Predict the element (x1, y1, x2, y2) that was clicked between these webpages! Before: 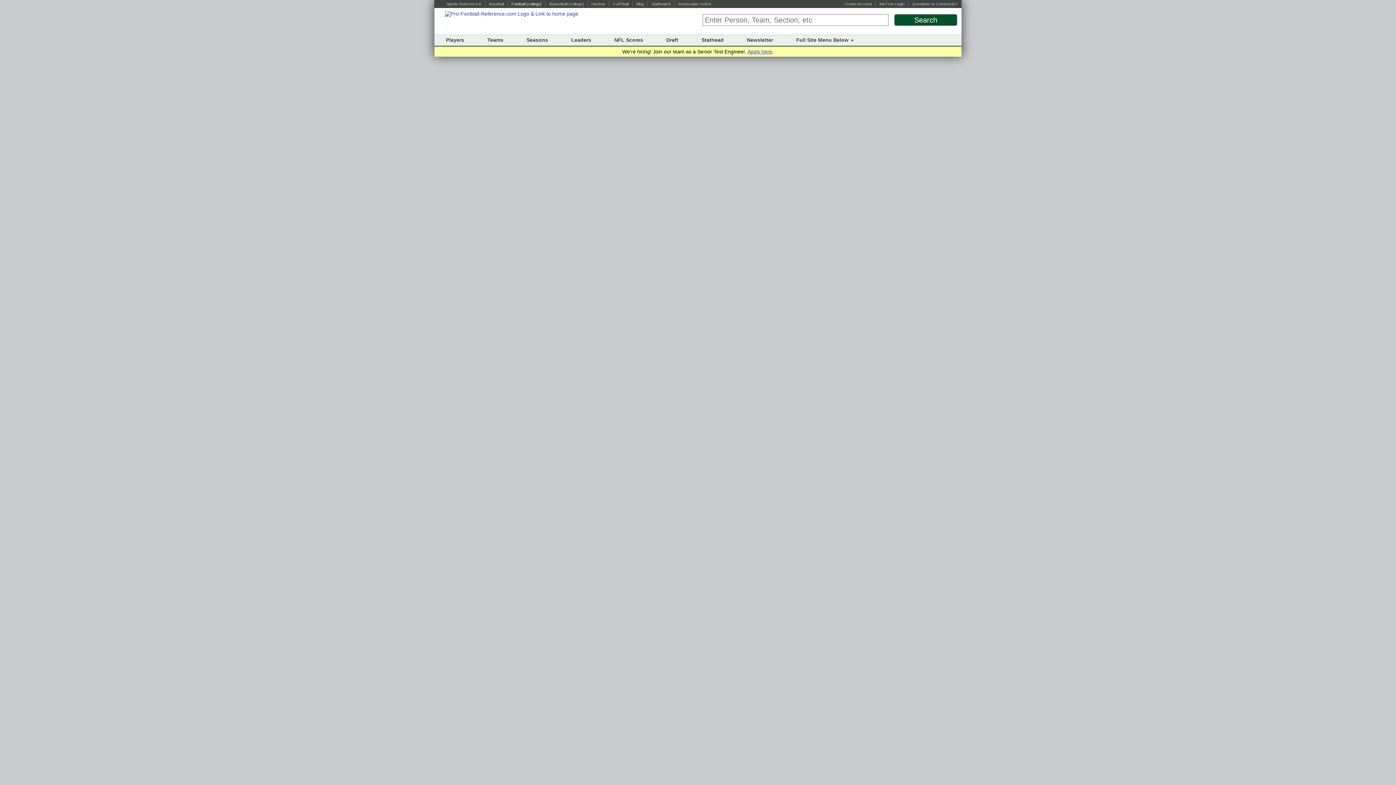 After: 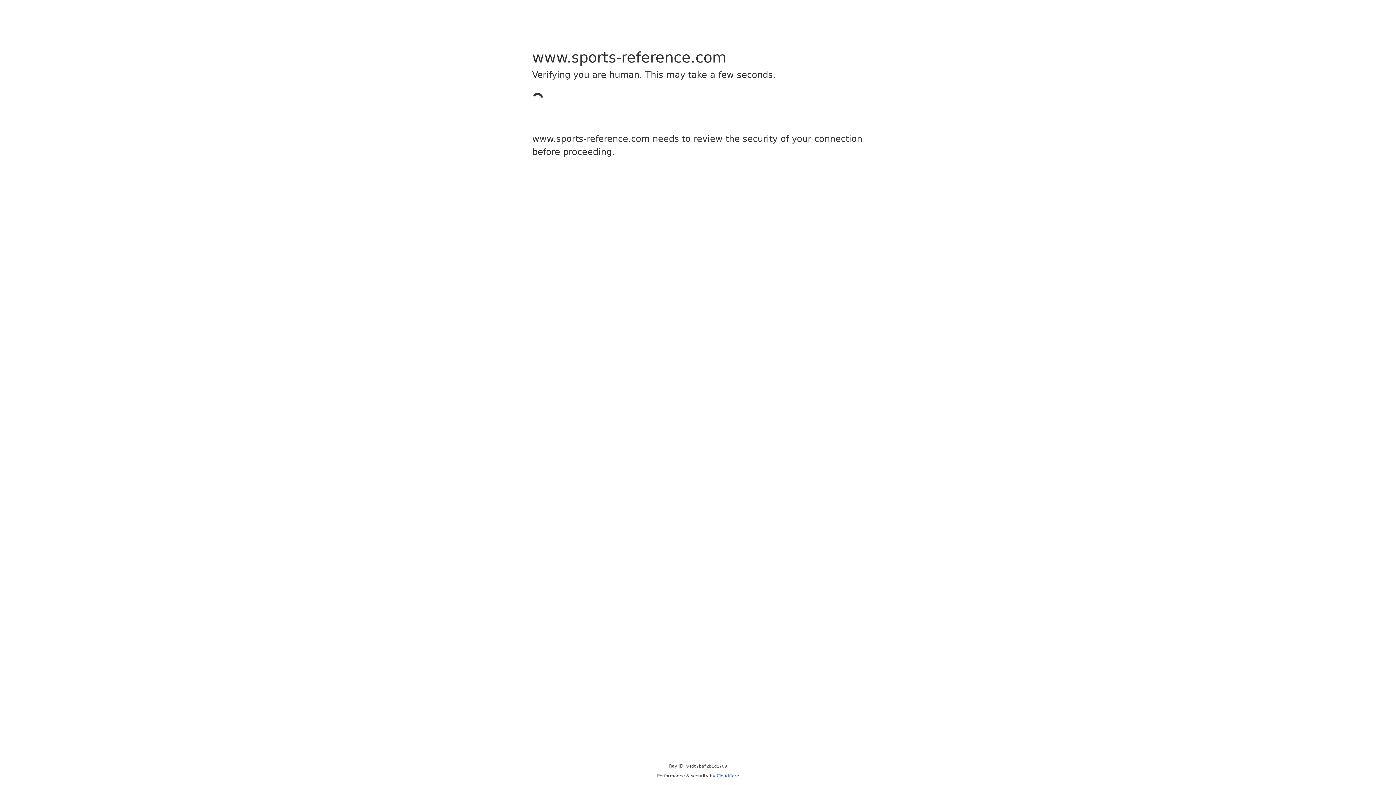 Action: label: Blog bbox: (636, 1, 644, 6)